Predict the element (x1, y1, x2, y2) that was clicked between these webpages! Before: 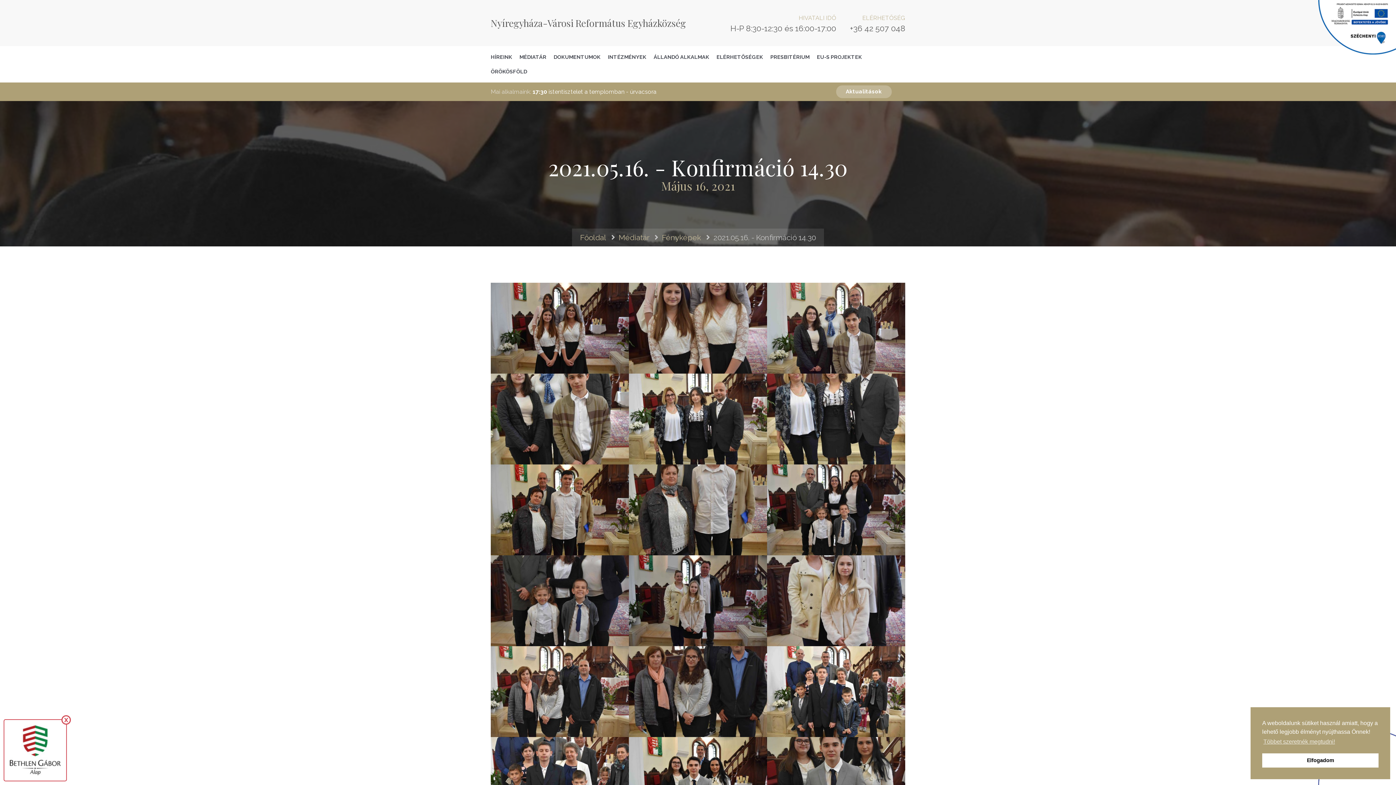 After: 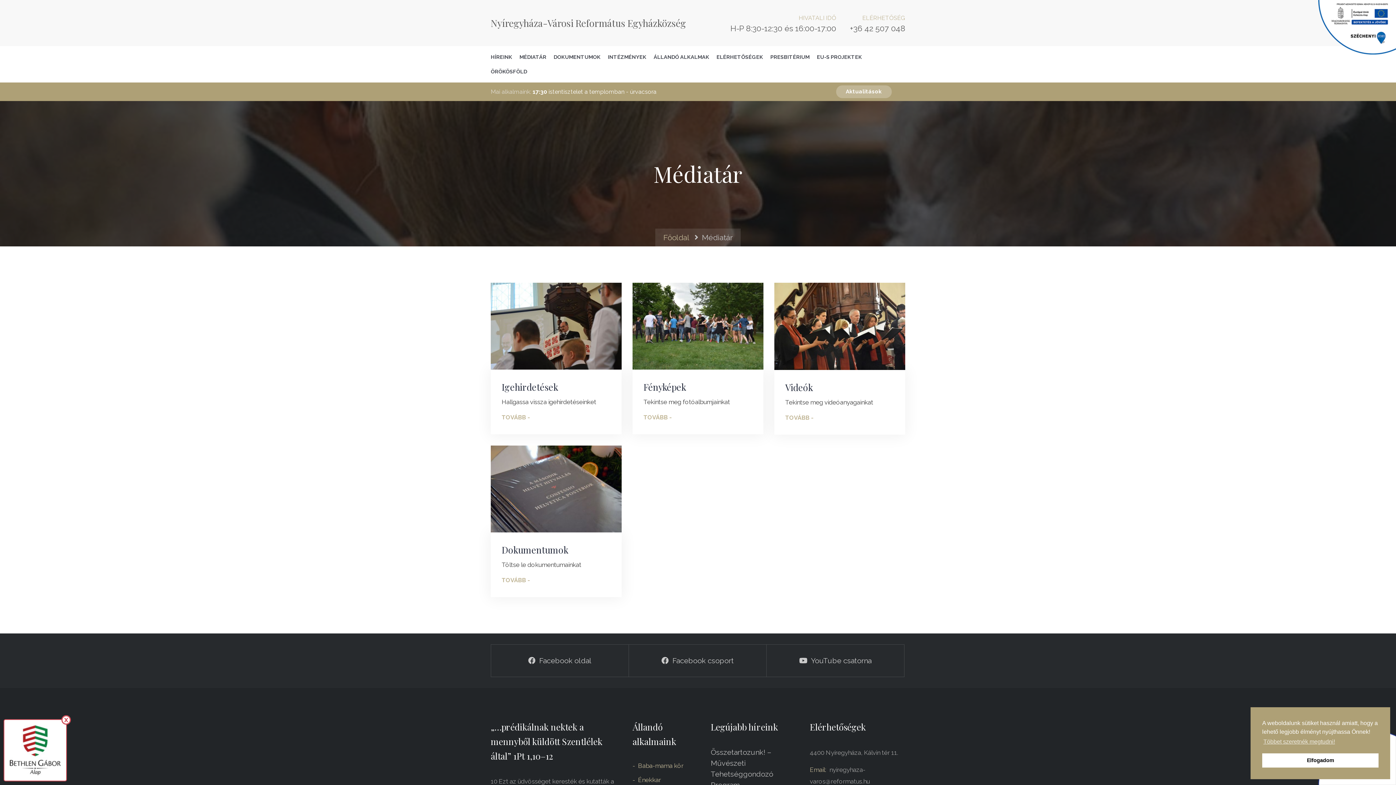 Action: bbox: (516, 49, 550, 64) label: MÉDIATÁR